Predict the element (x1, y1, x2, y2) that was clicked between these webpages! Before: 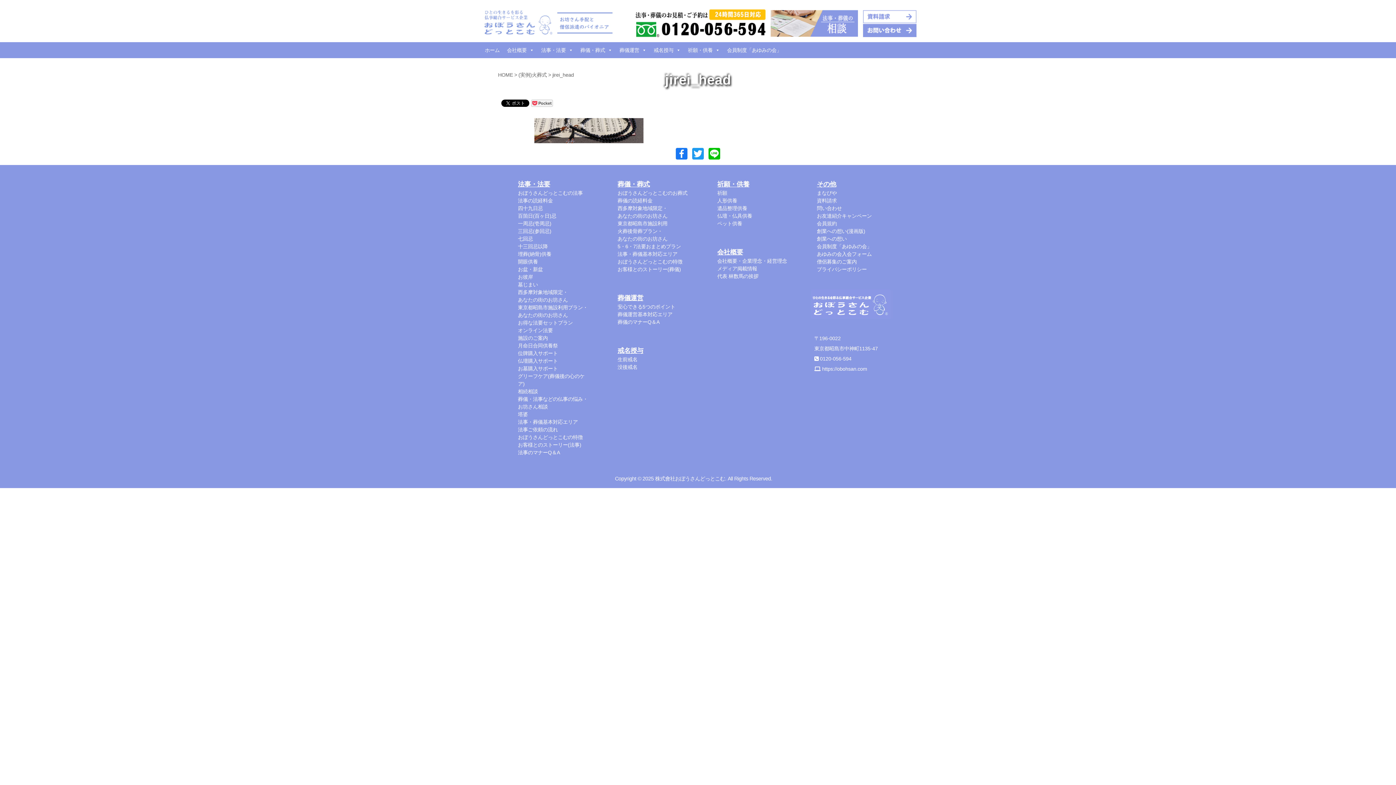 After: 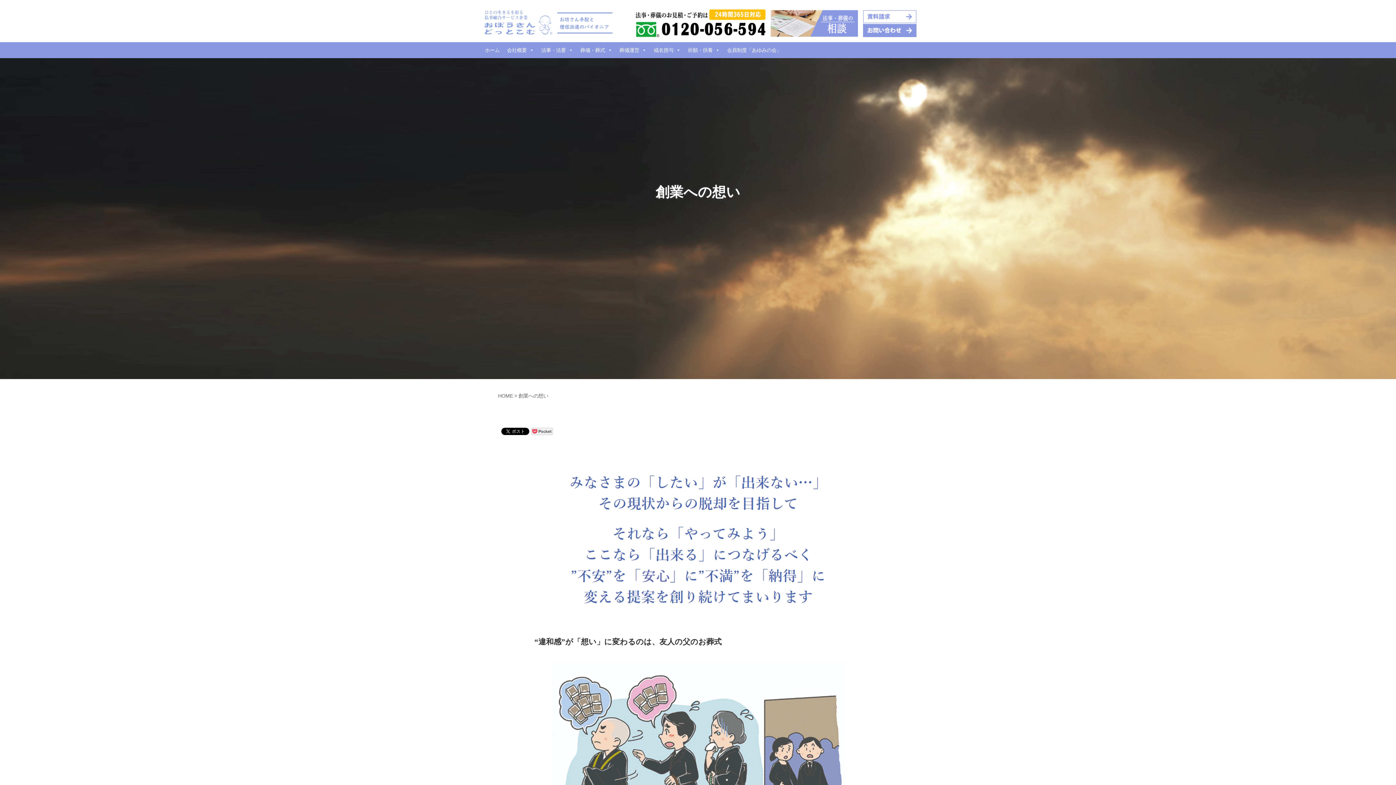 Action: label: 創業への想い bbox: (817, 236, 847, 241)